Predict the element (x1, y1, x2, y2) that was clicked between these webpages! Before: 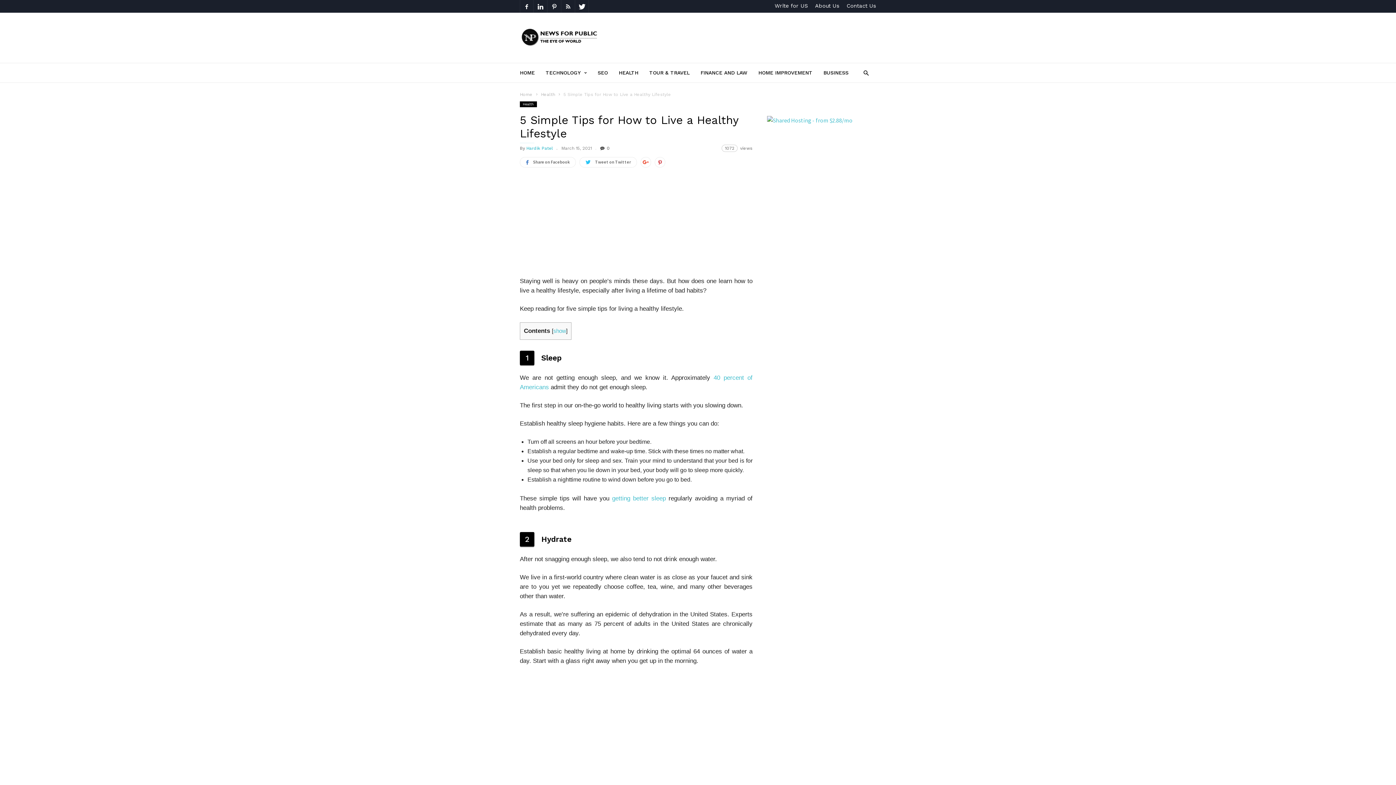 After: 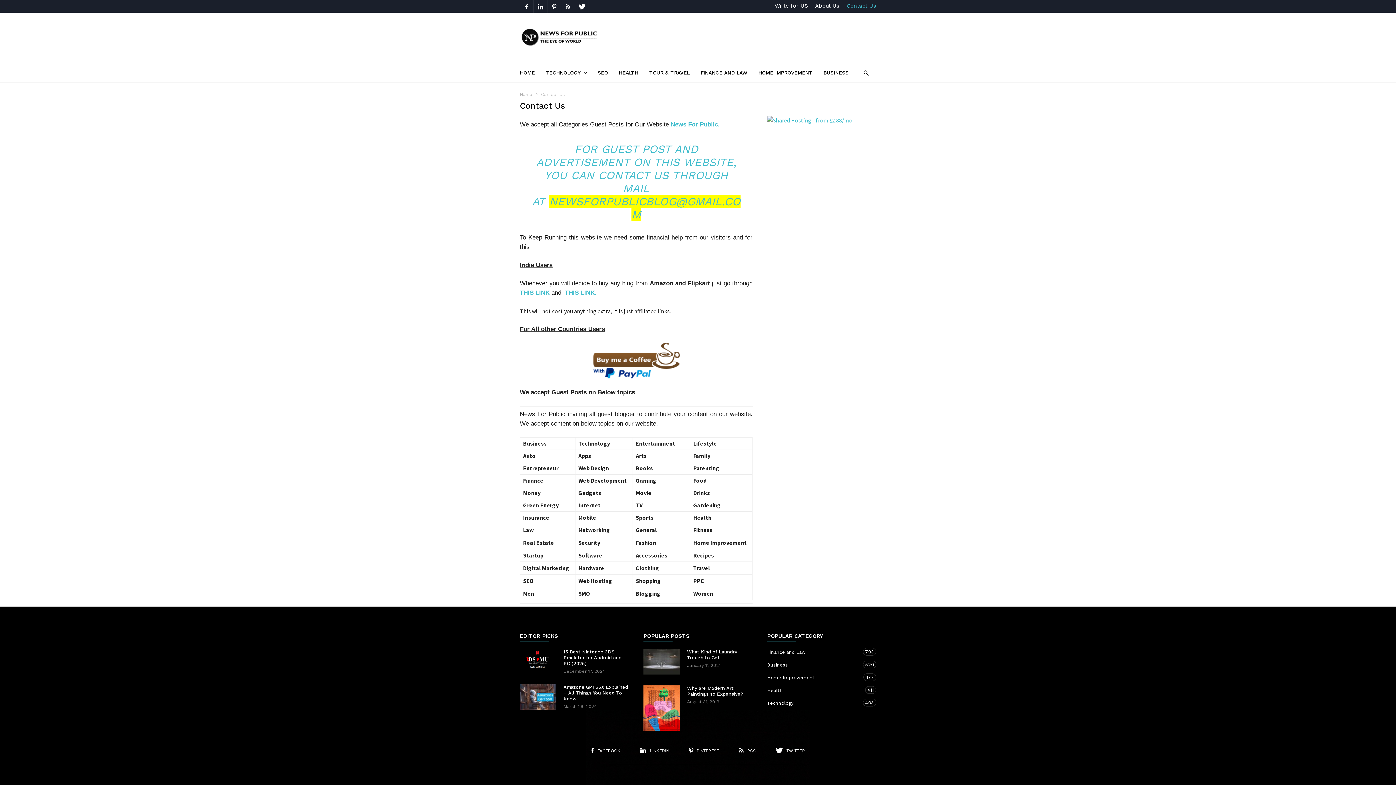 Action: bbox: (846, 2, 876, 9) label: Contact Us